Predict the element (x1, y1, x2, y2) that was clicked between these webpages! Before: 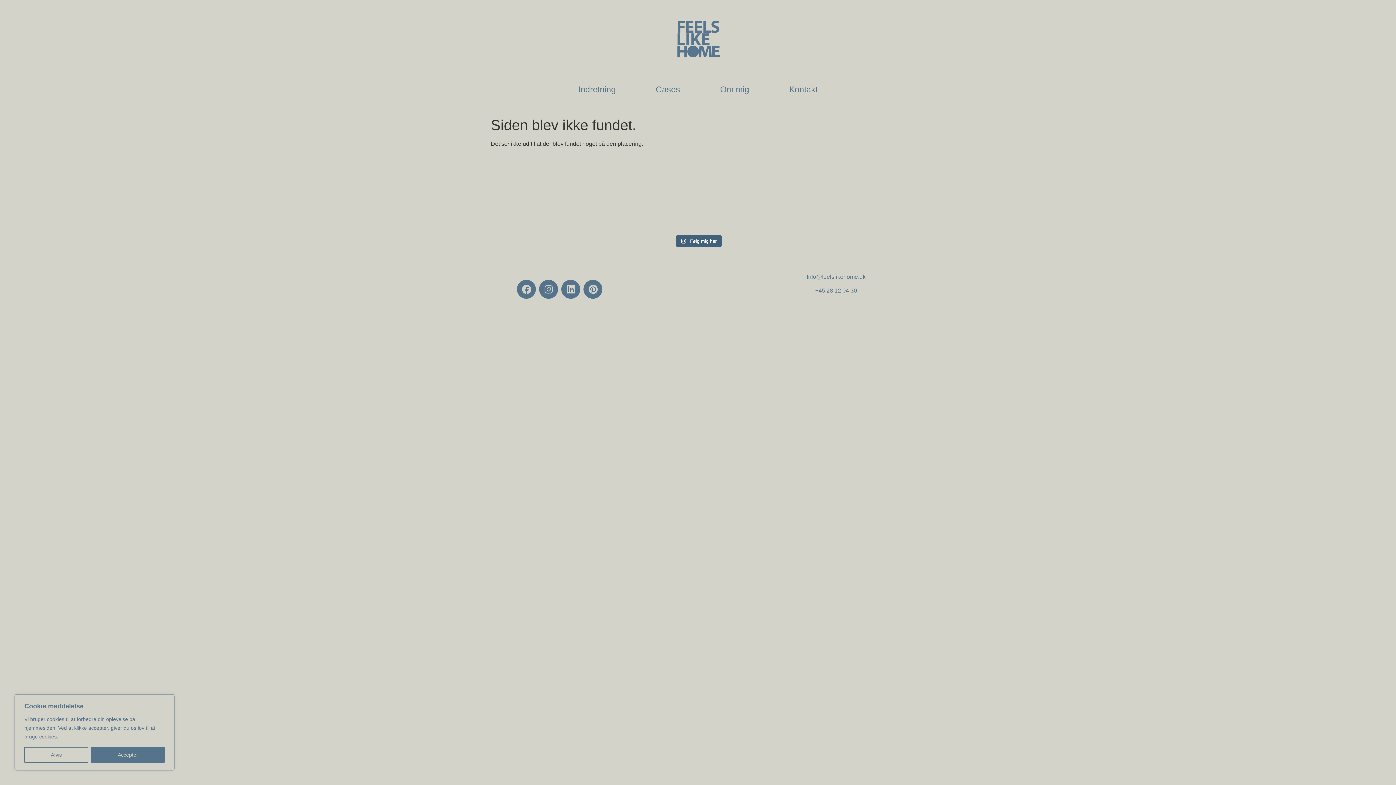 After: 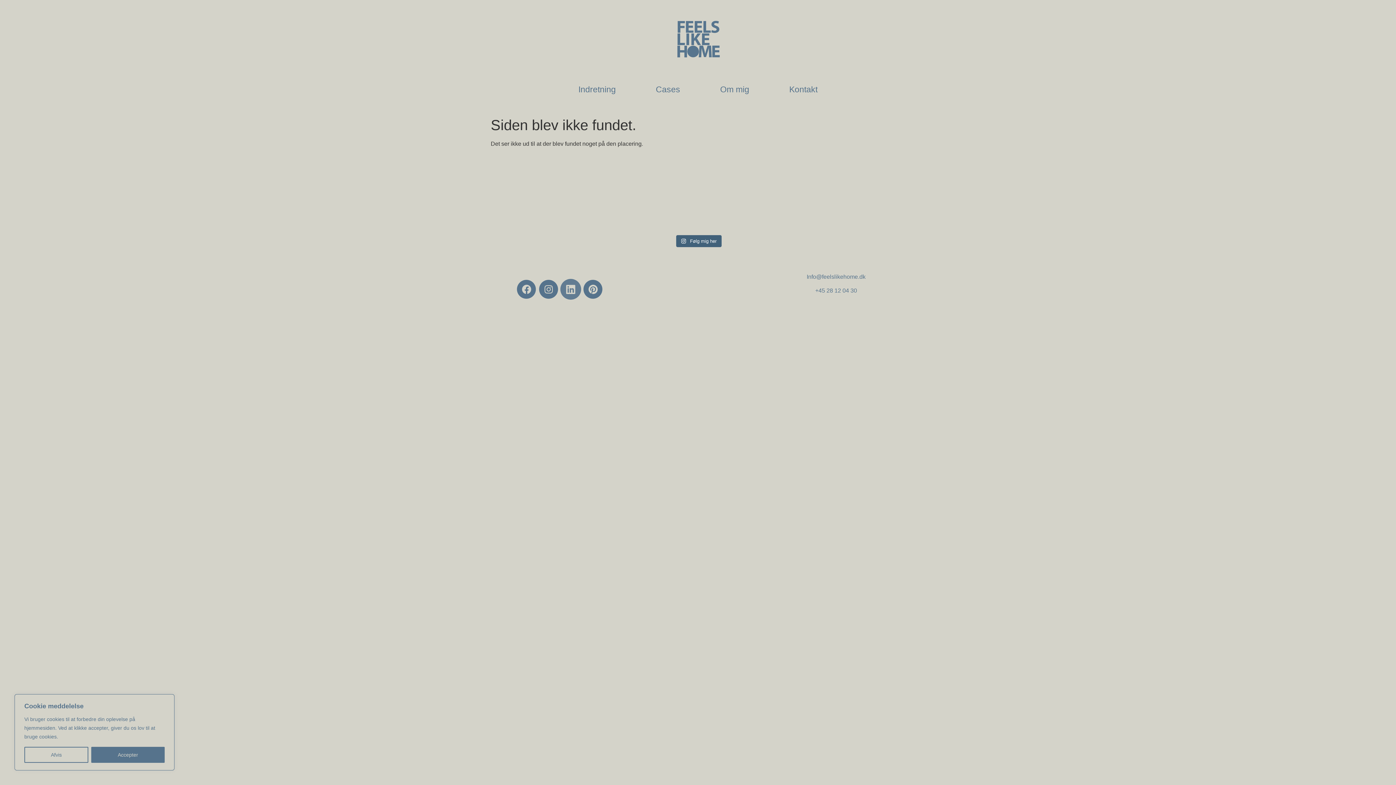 Action: bbox: (561, 279, 580, 298) label: Linkedin